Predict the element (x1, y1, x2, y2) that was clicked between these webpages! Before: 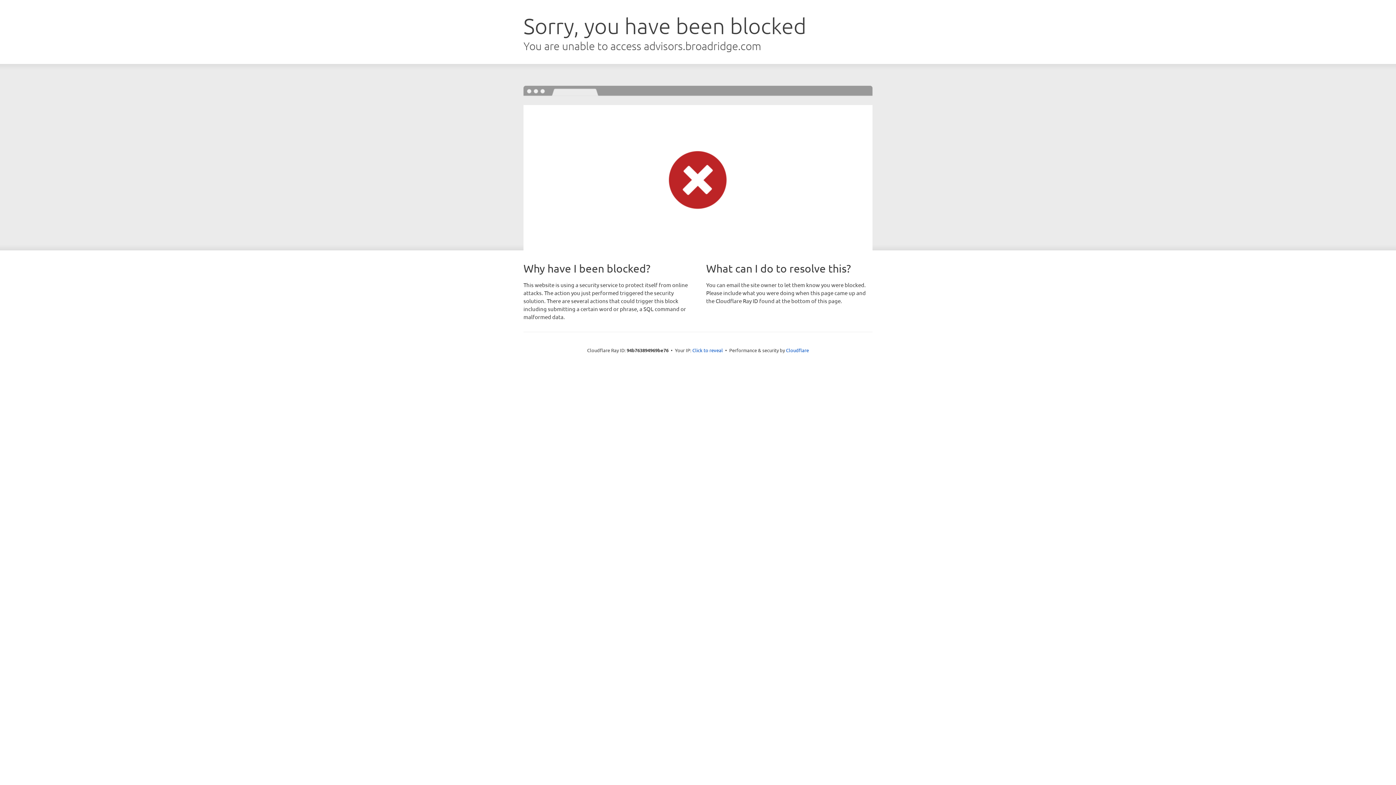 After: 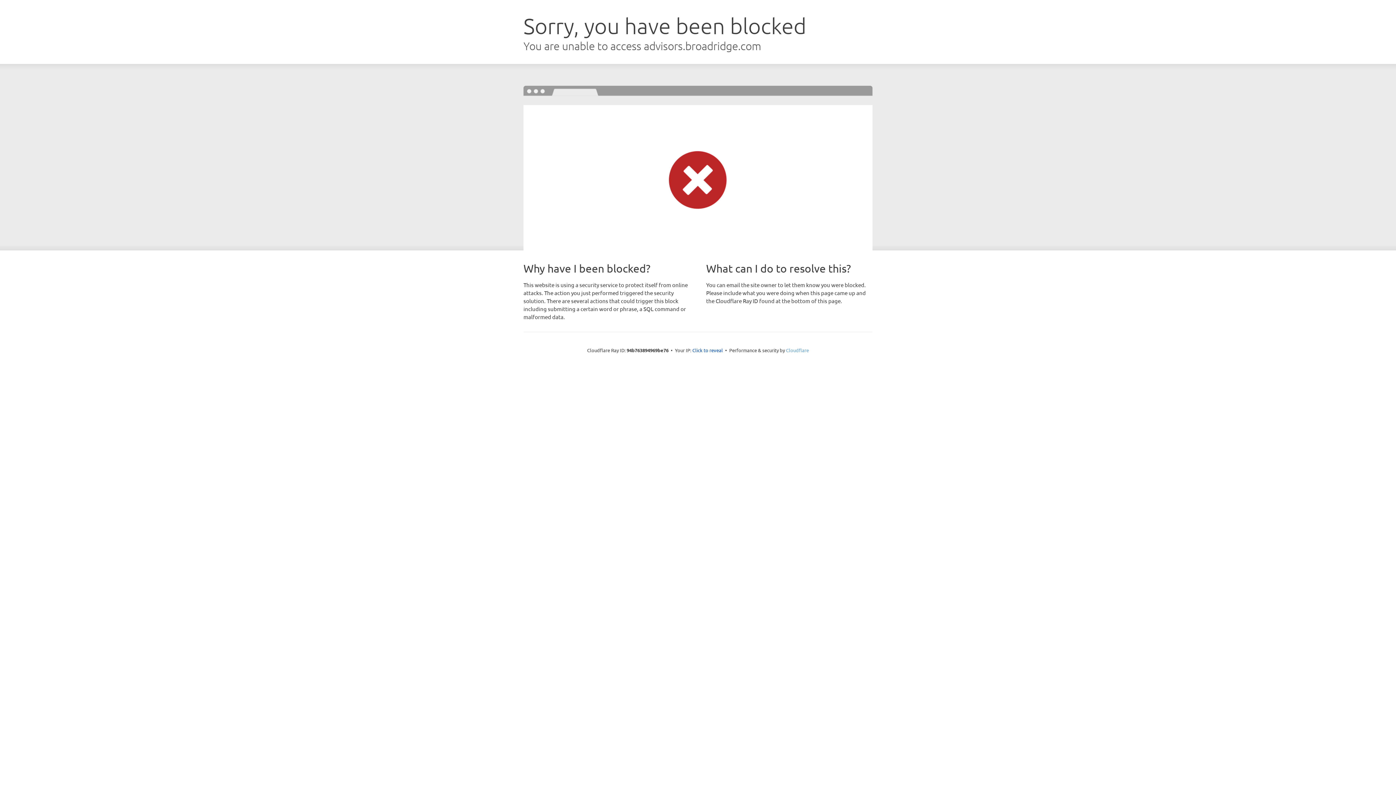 Action: bbox: (786, 347, 809, 353) label: Cloudflare